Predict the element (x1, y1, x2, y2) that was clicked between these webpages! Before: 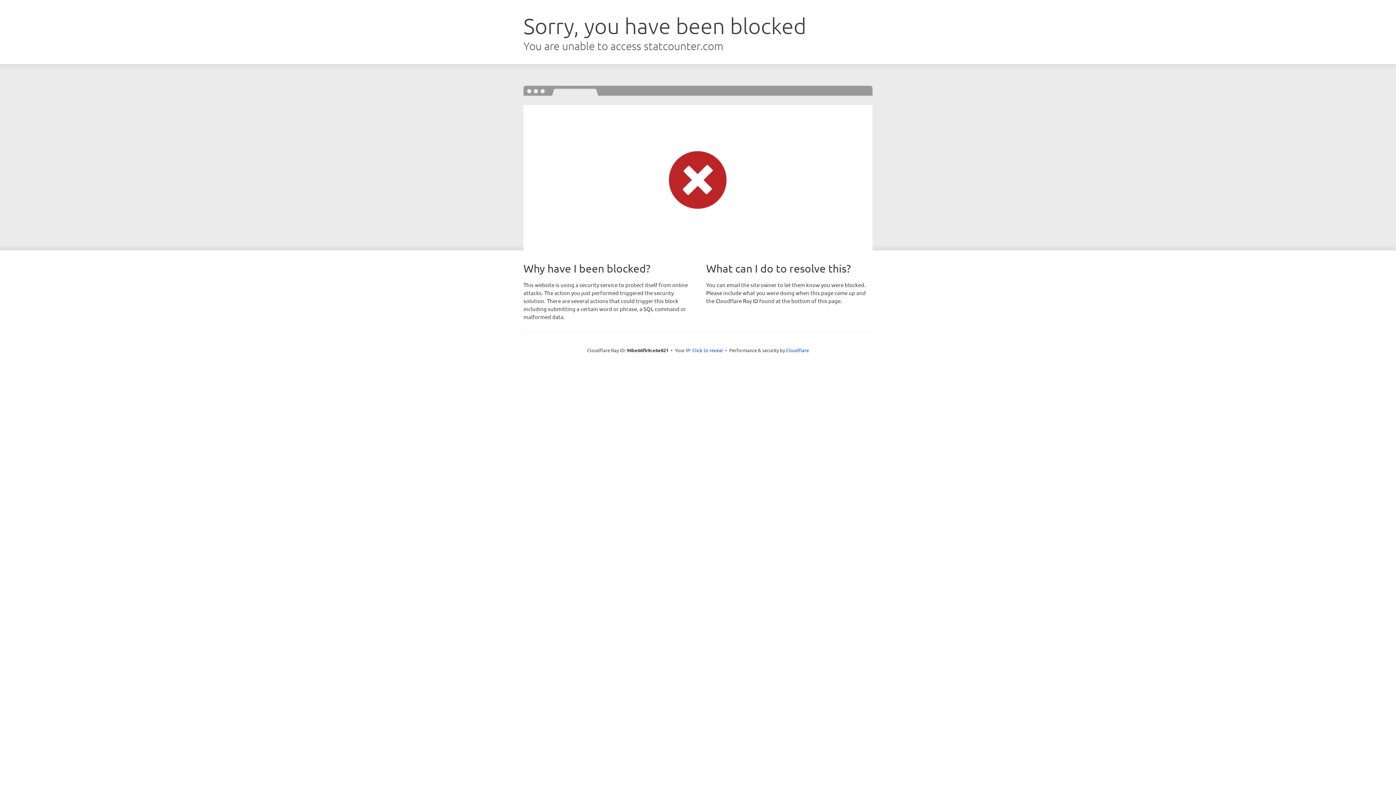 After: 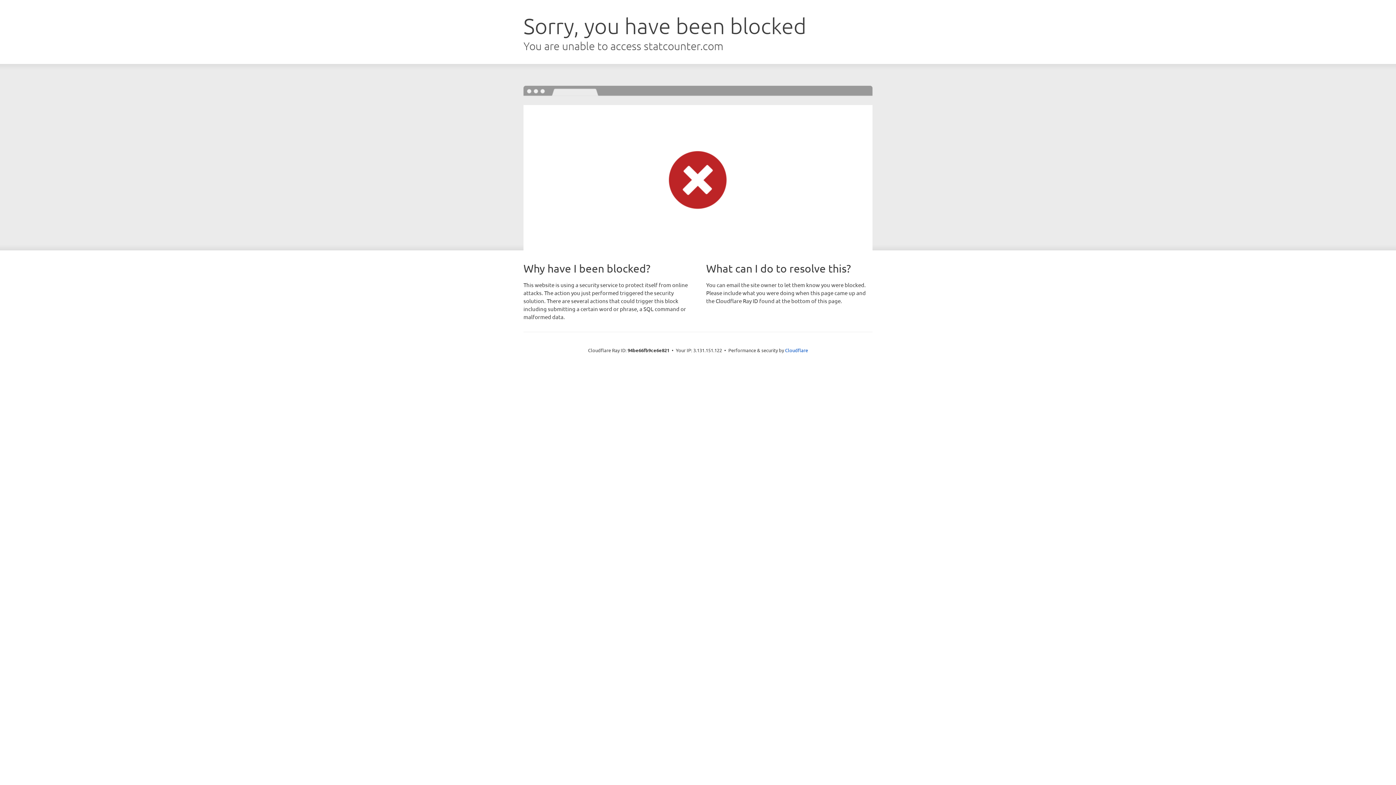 Action: label: Click to reveal bbox: (692, 346, 723, 353)